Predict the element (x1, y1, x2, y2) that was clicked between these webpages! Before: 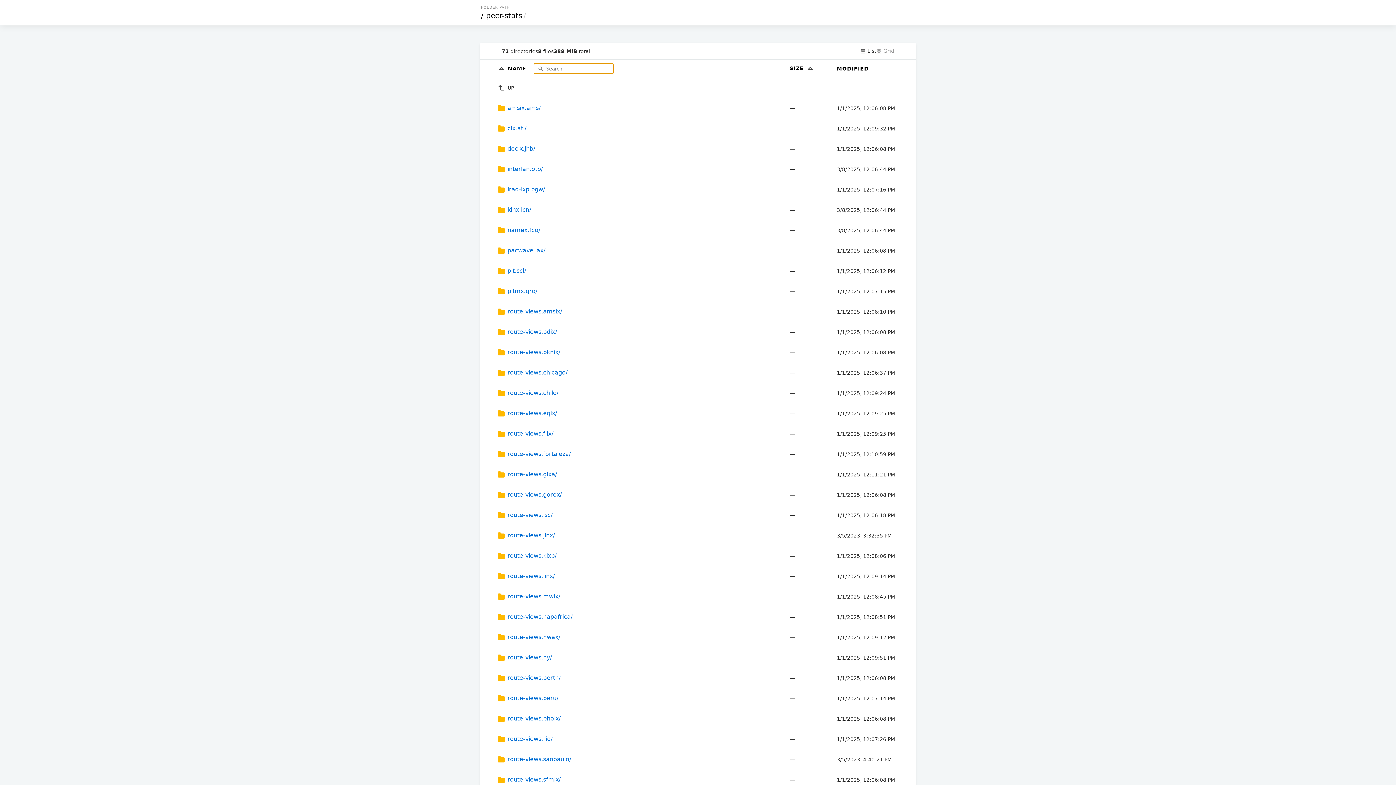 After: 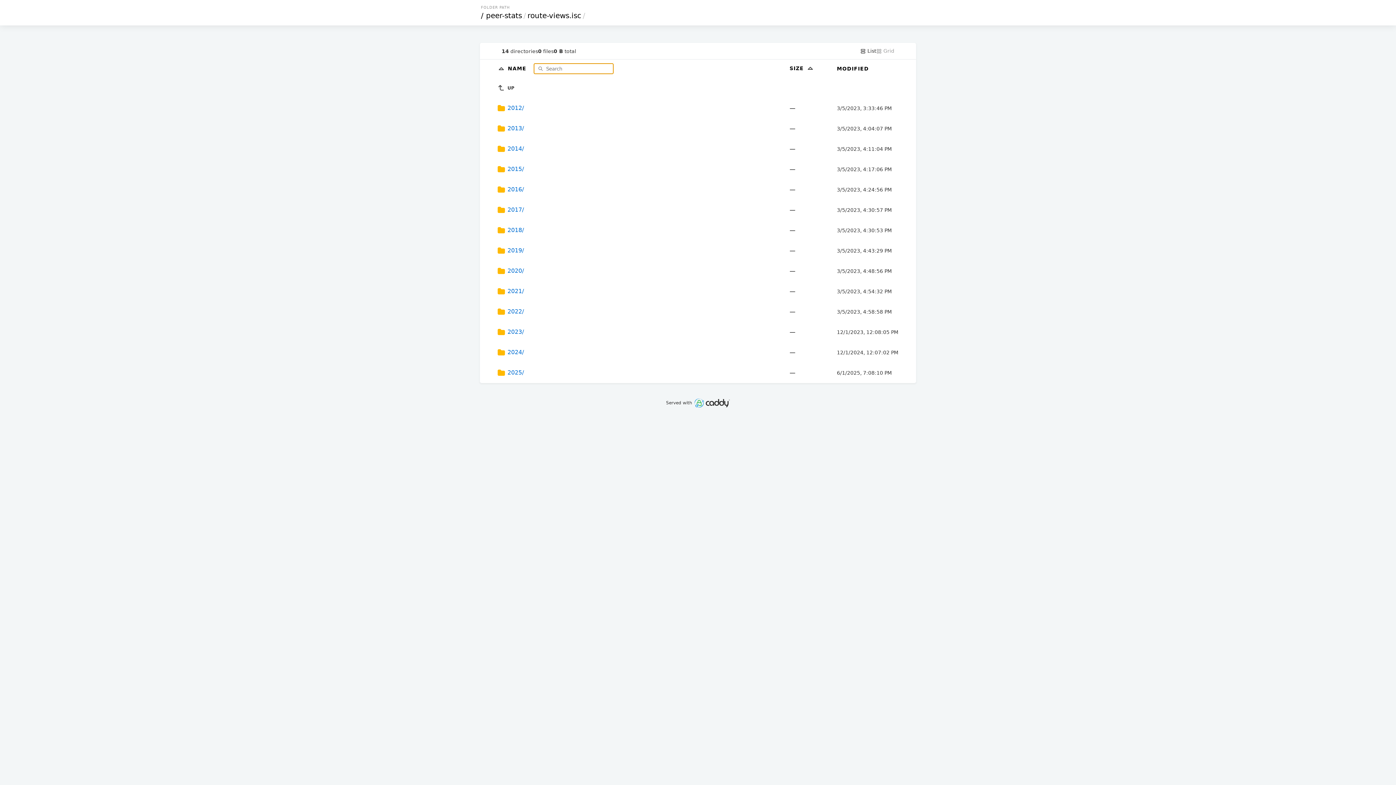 Action: bbox: (497, 505, 782, 525) label:  route-views.isc/